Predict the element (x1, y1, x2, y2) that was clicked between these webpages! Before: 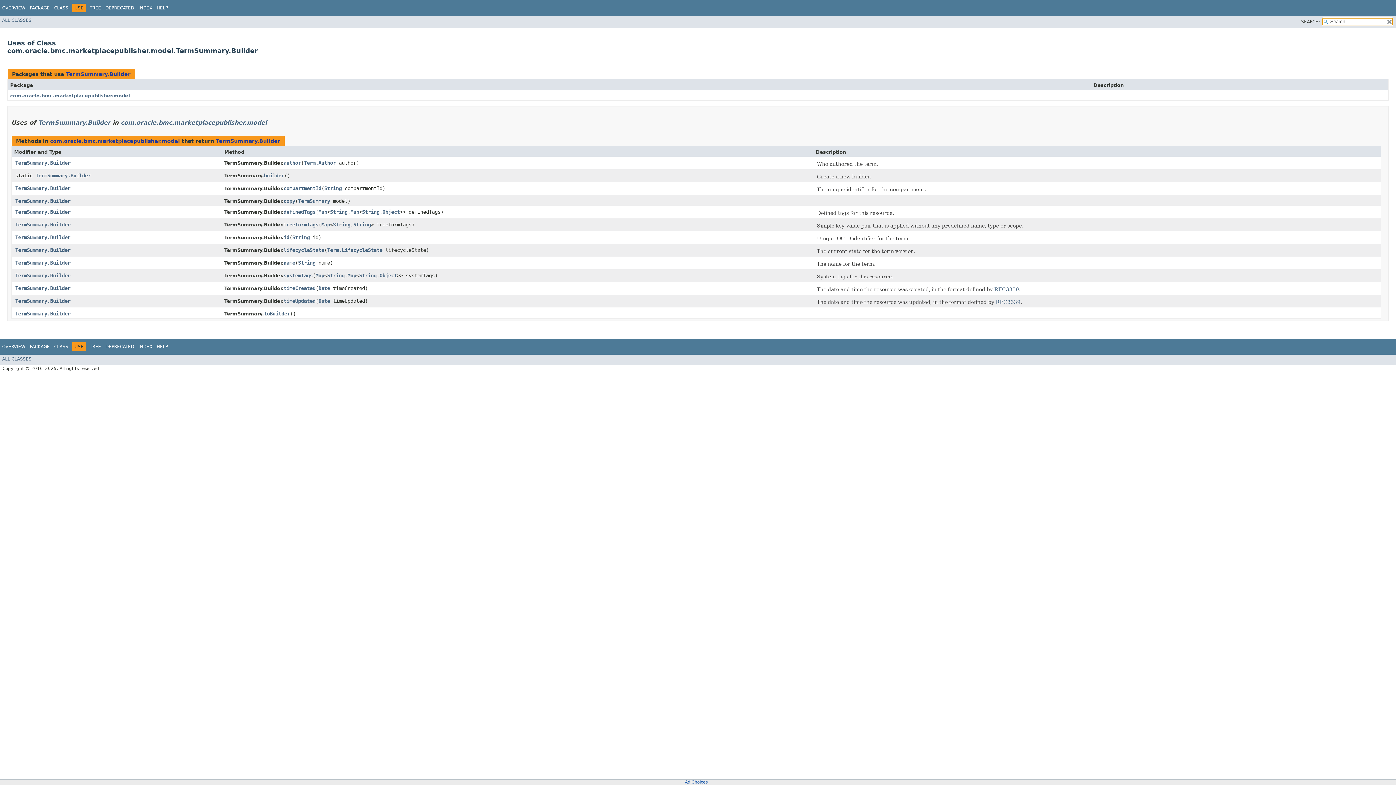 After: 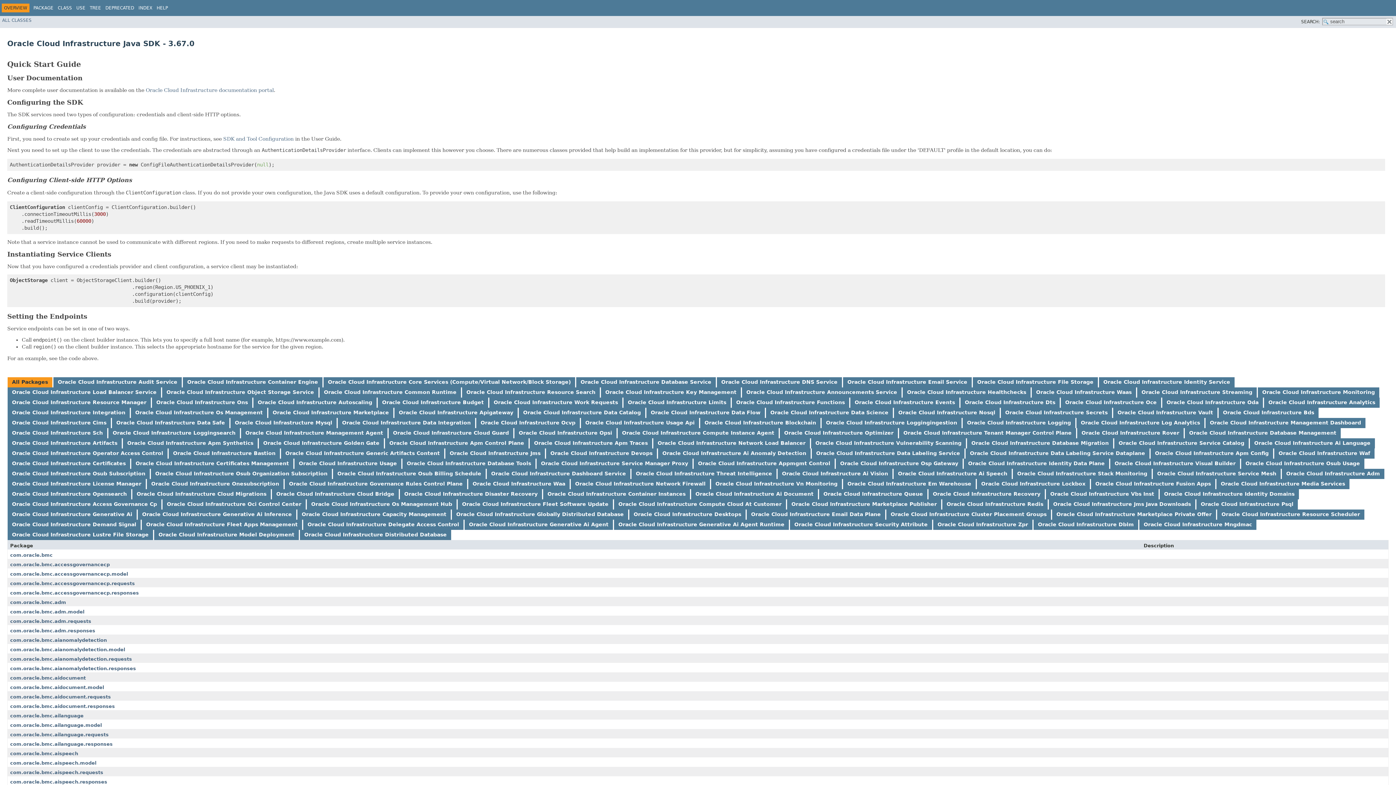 Action: bbox: (2, 5, 25, 10) label: OVERVIEW